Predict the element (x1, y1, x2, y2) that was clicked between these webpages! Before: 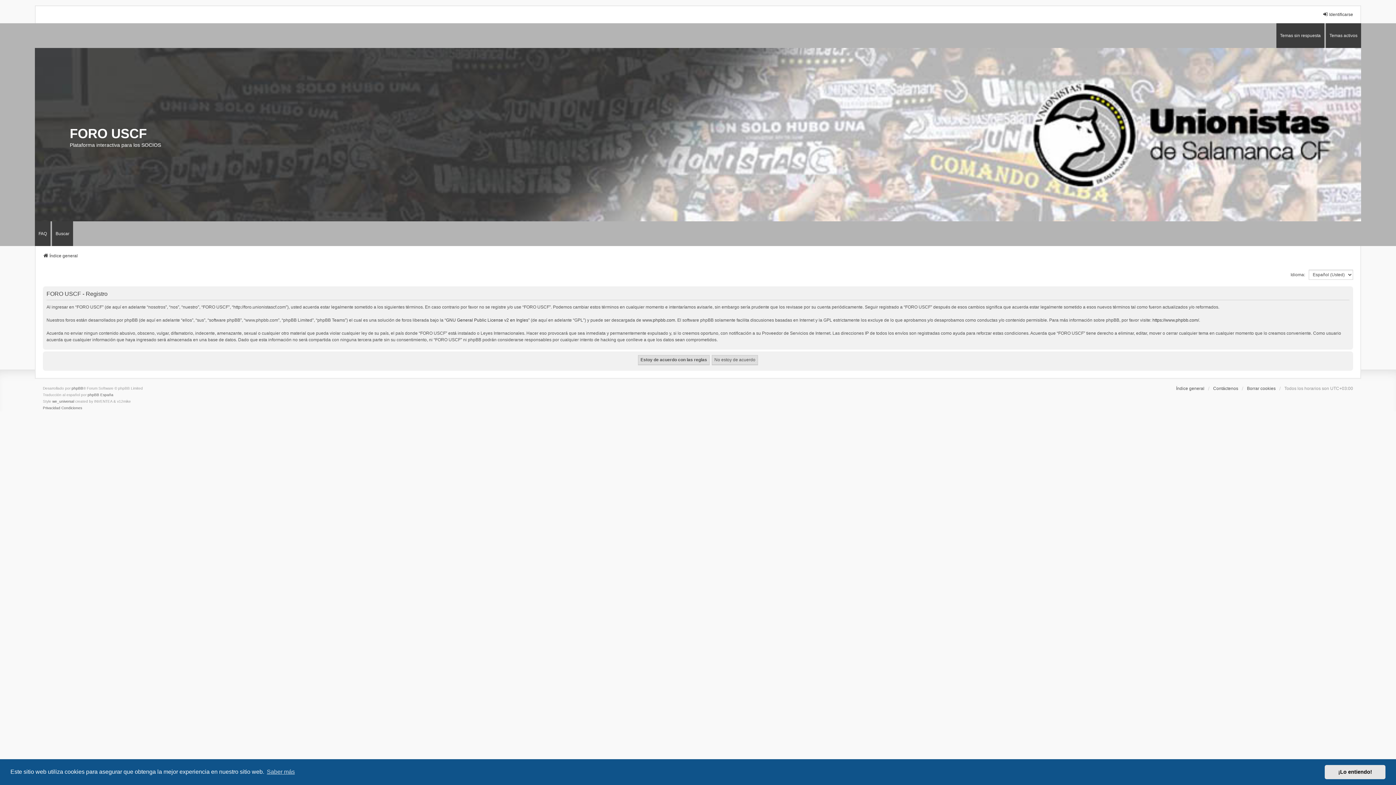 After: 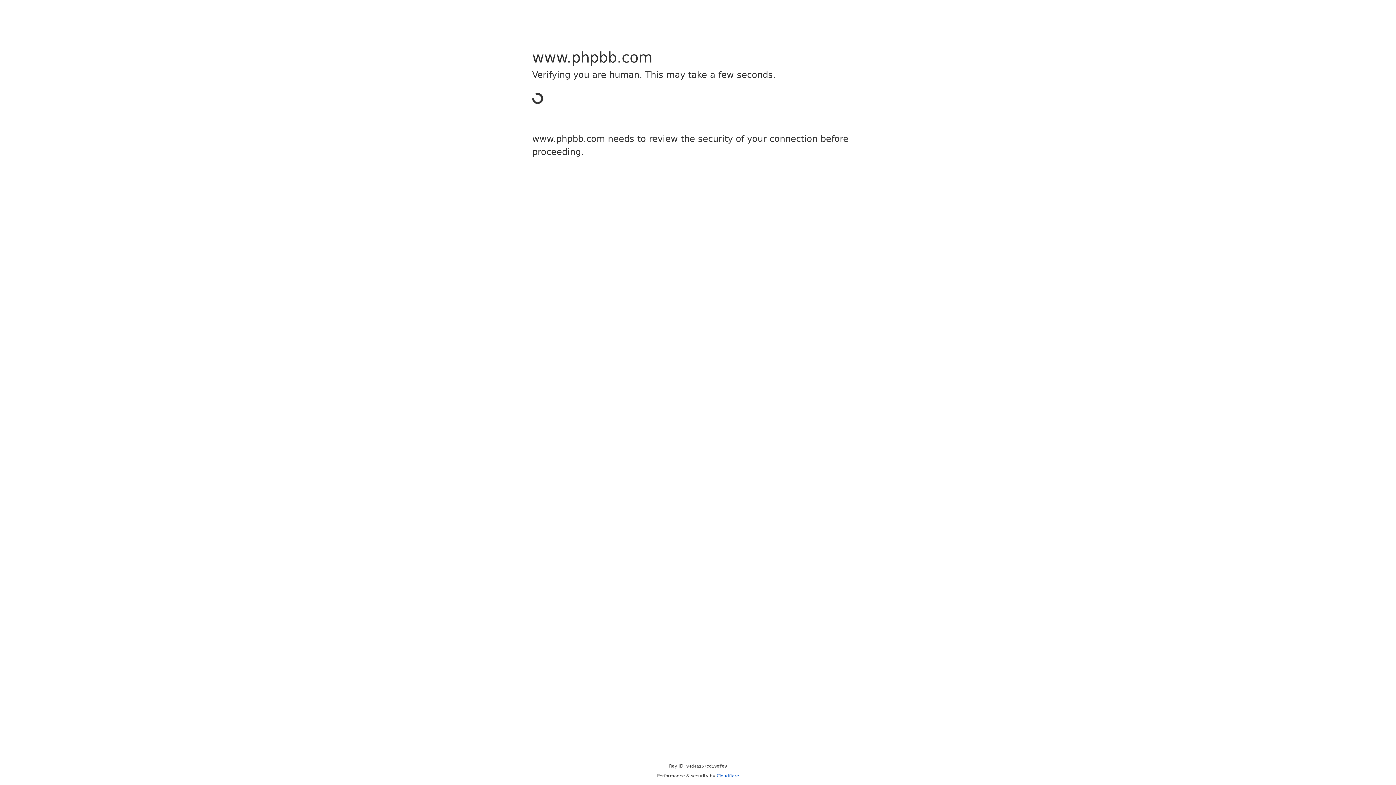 Action: label: www.phpbb.com bbox: (642, 316, 675, 323)